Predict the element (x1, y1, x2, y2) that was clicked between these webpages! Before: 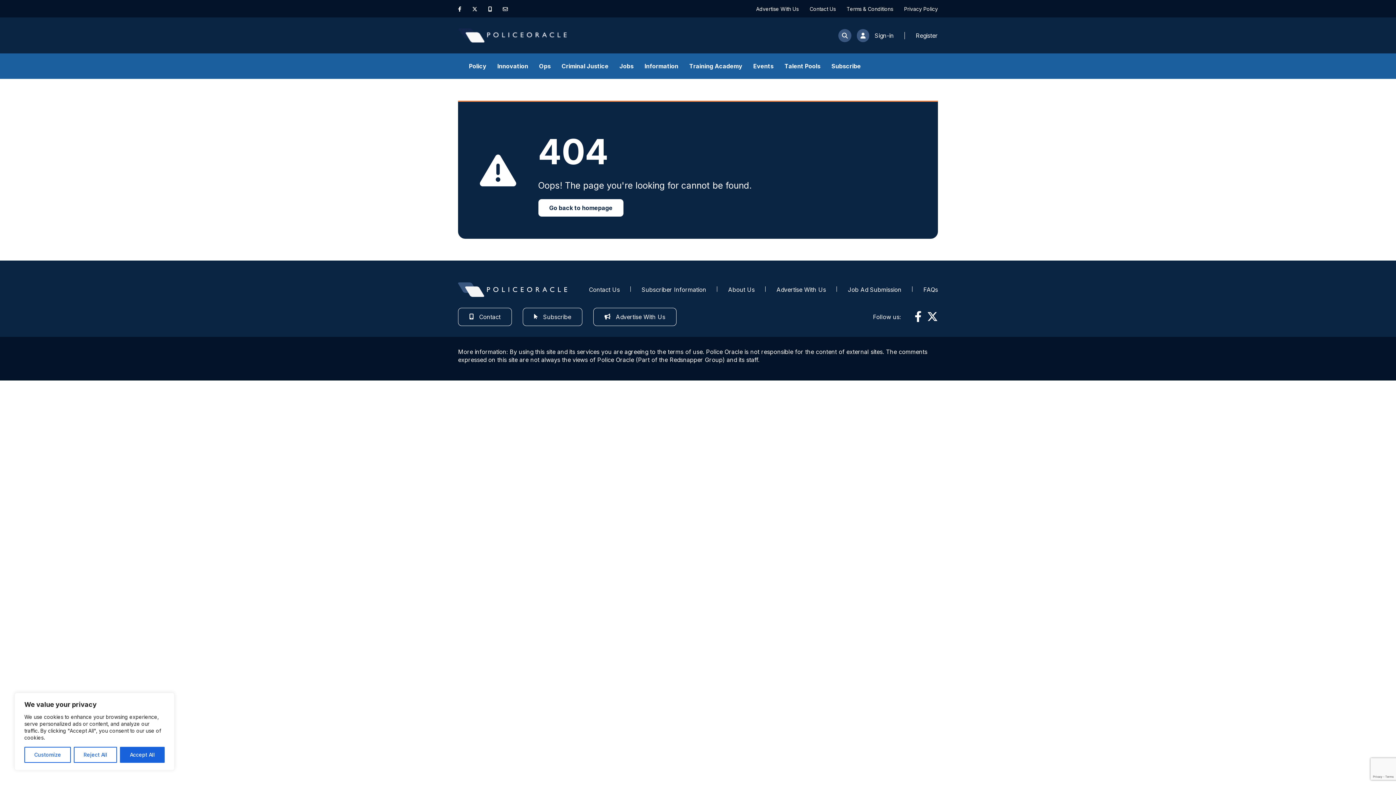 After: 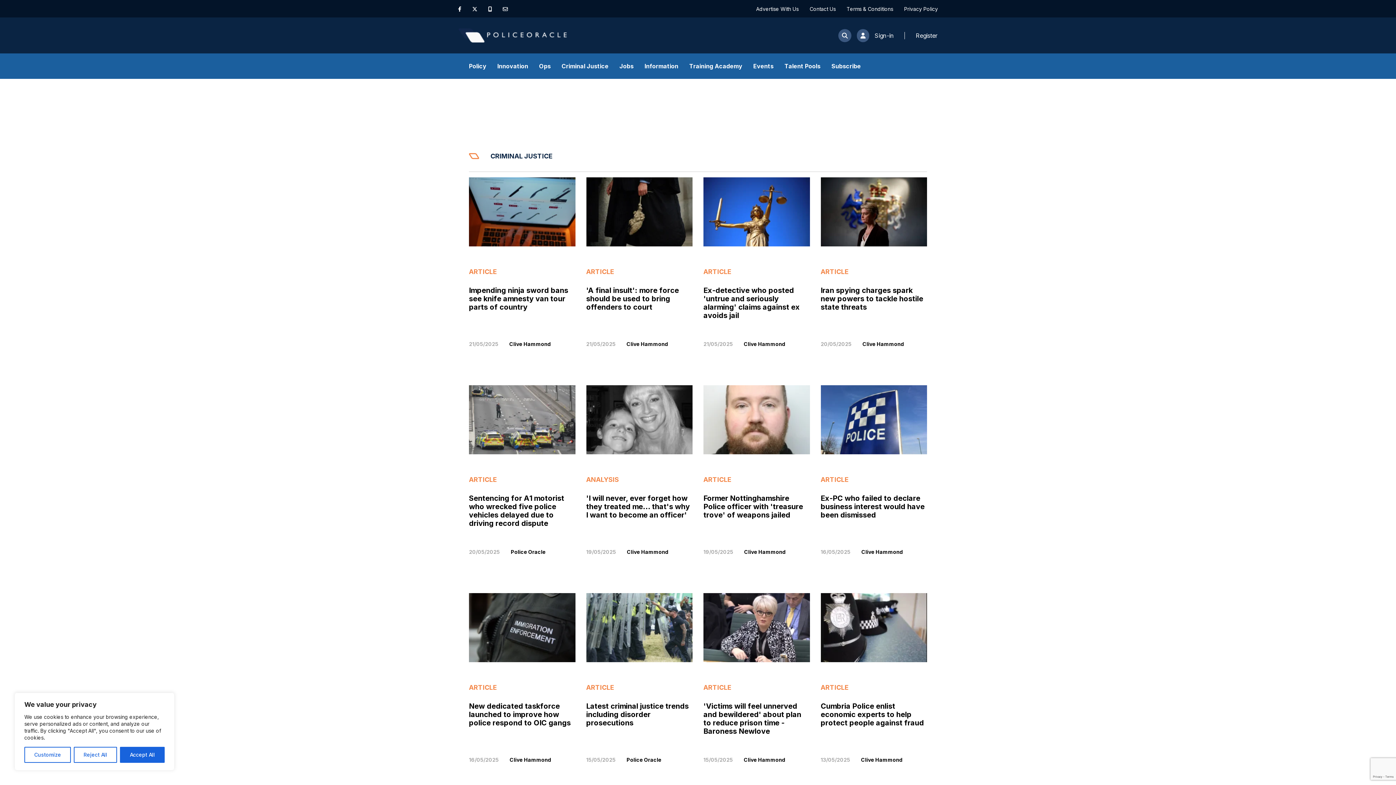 Action: bbox: (561, 53, 608, 78) label: Criminal Justice